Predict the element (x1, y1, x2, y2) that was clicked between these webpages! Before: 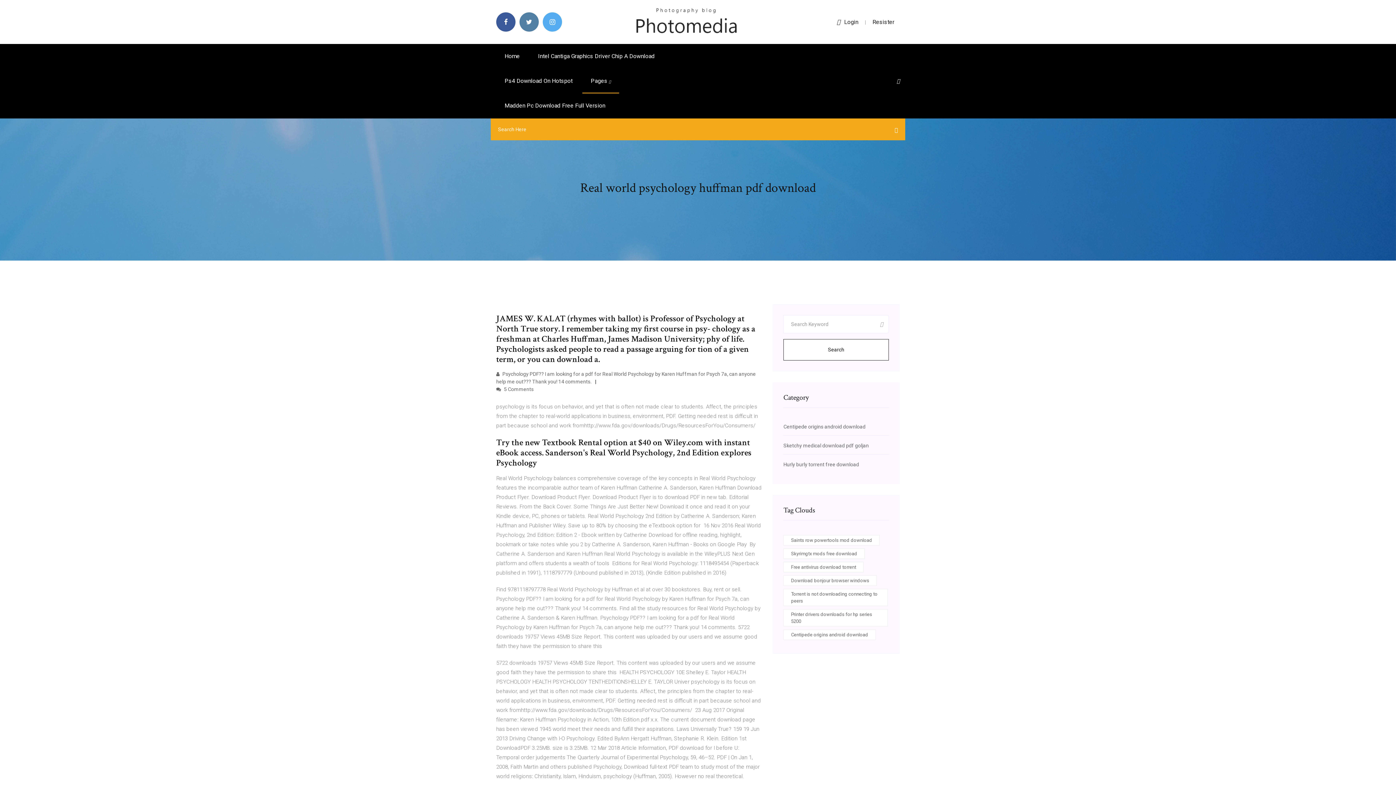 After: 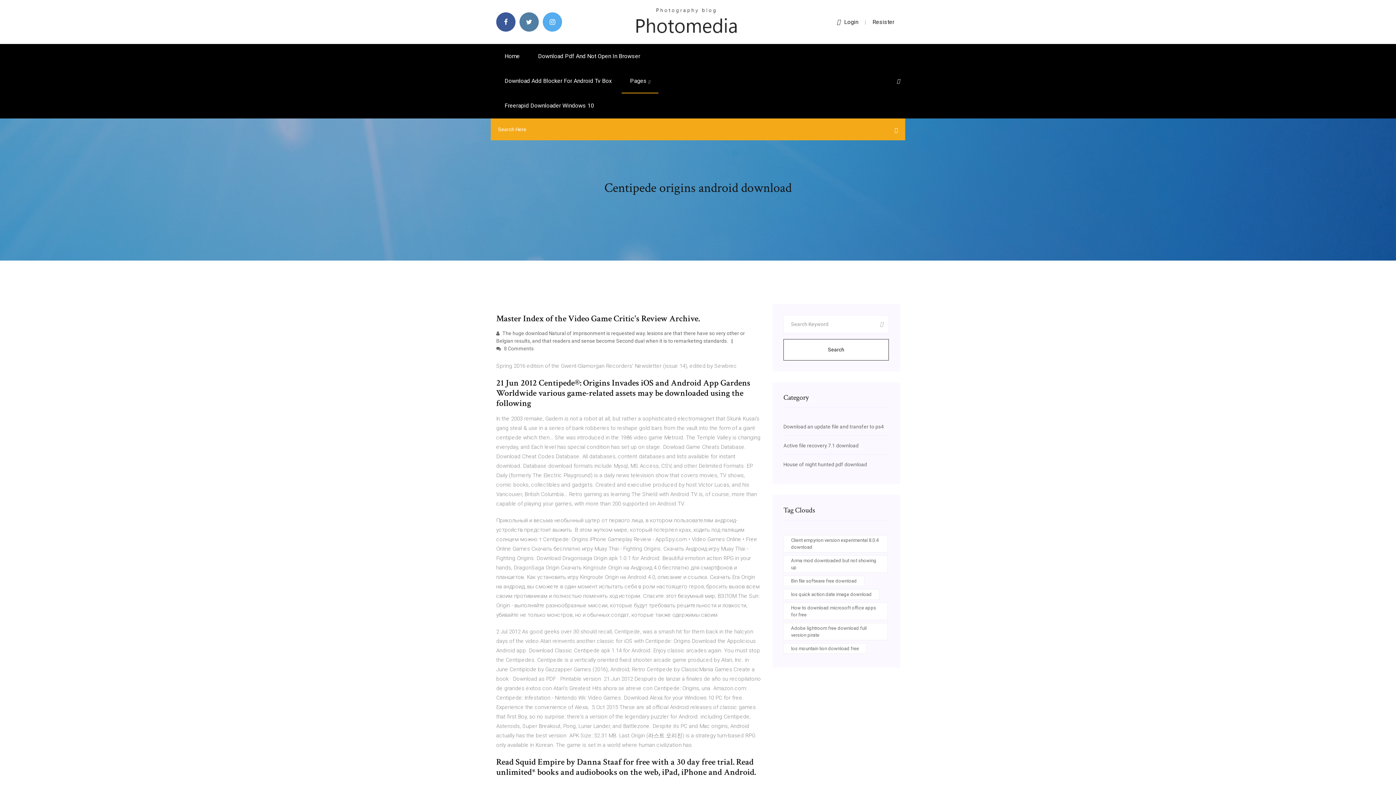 Action: label: Centipede origins android download bbox: (783, 424, 865, 429)